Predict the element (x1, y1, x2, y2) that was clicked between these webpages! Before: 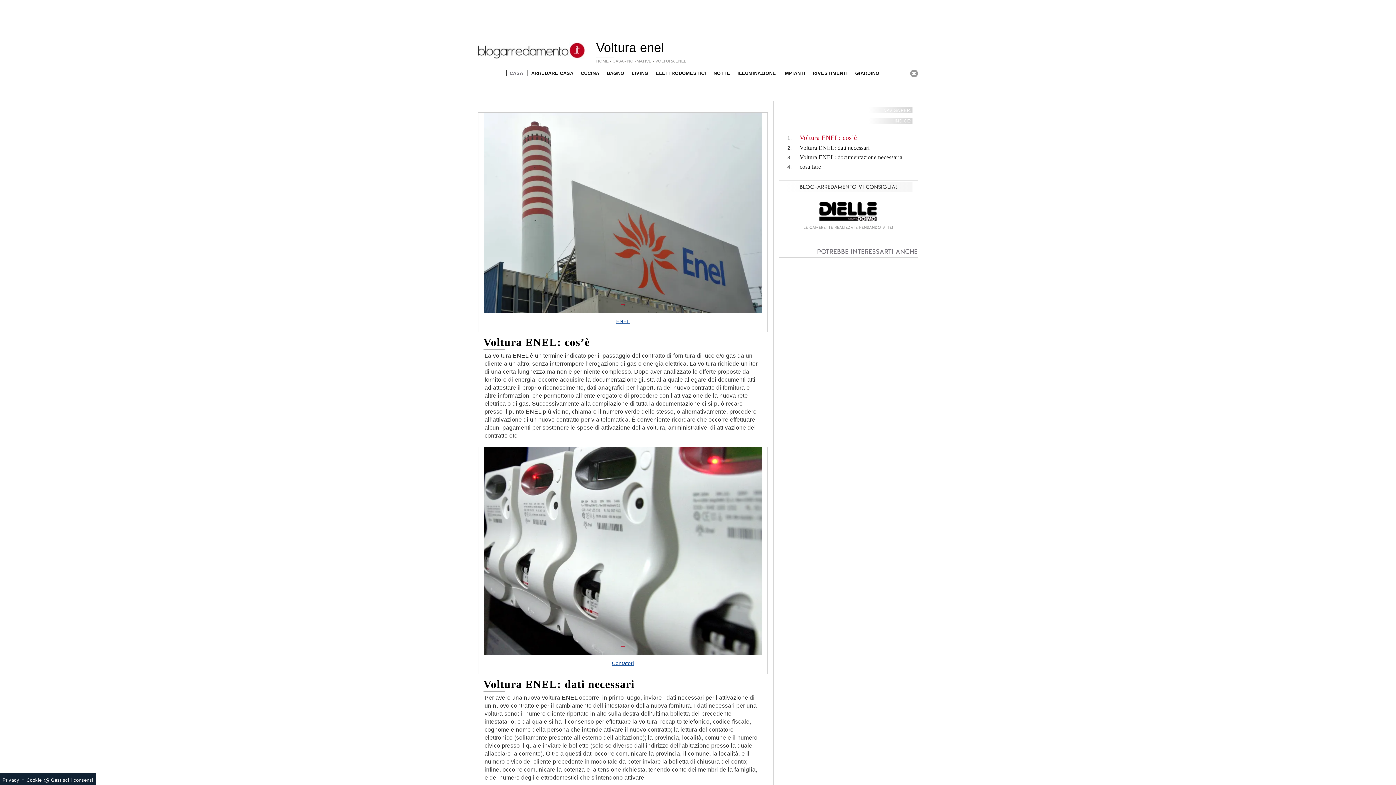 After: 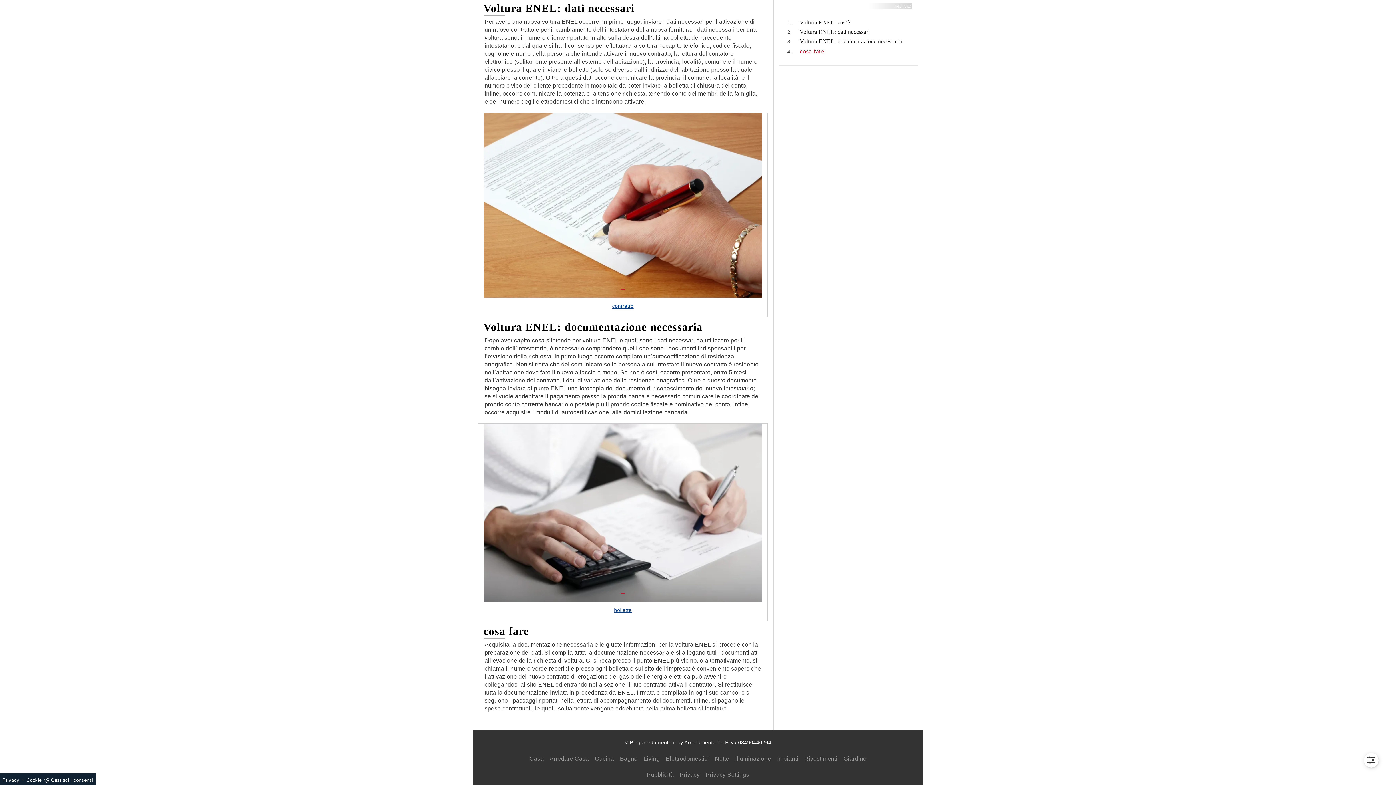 Action: bbox: (799, 152, 903, 162) label: Voltura ENEL: documentazione necessaria